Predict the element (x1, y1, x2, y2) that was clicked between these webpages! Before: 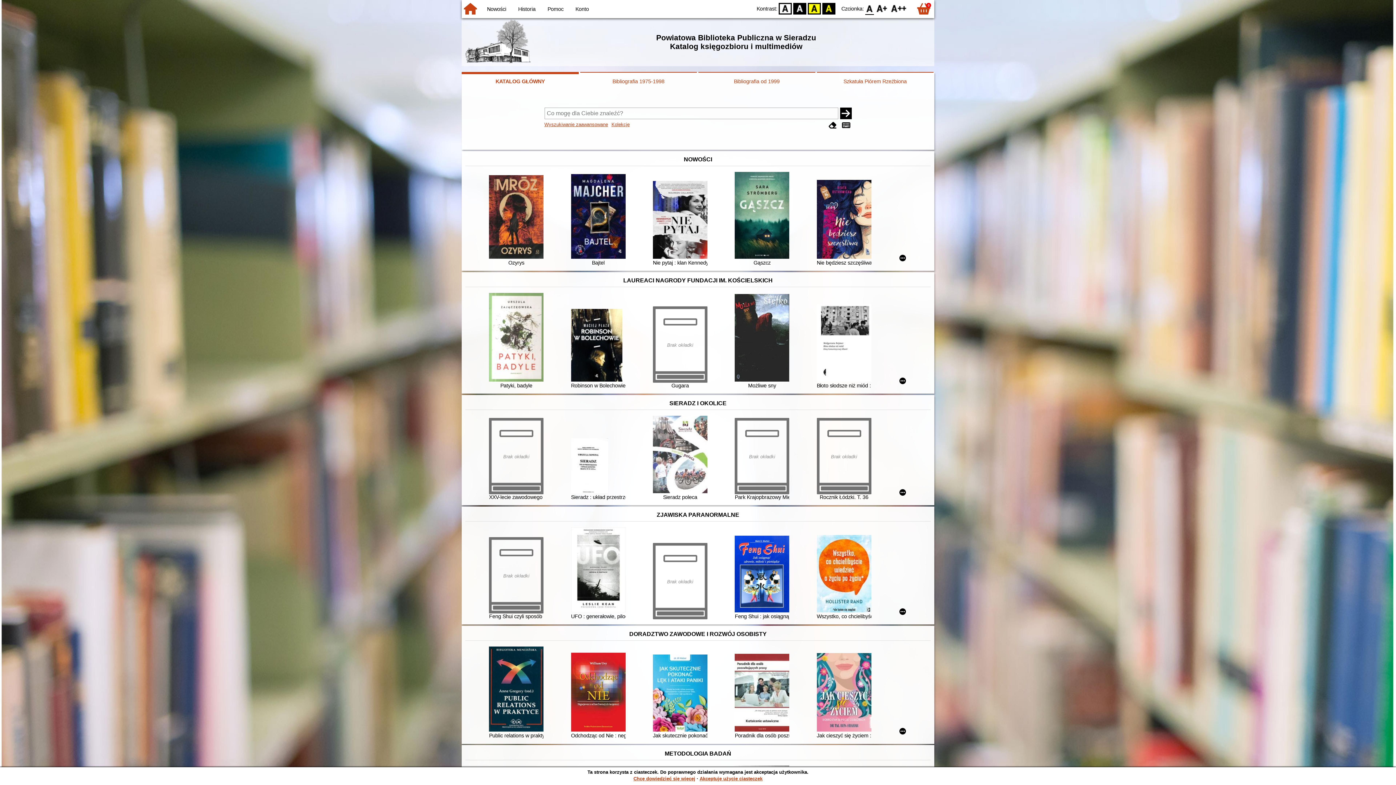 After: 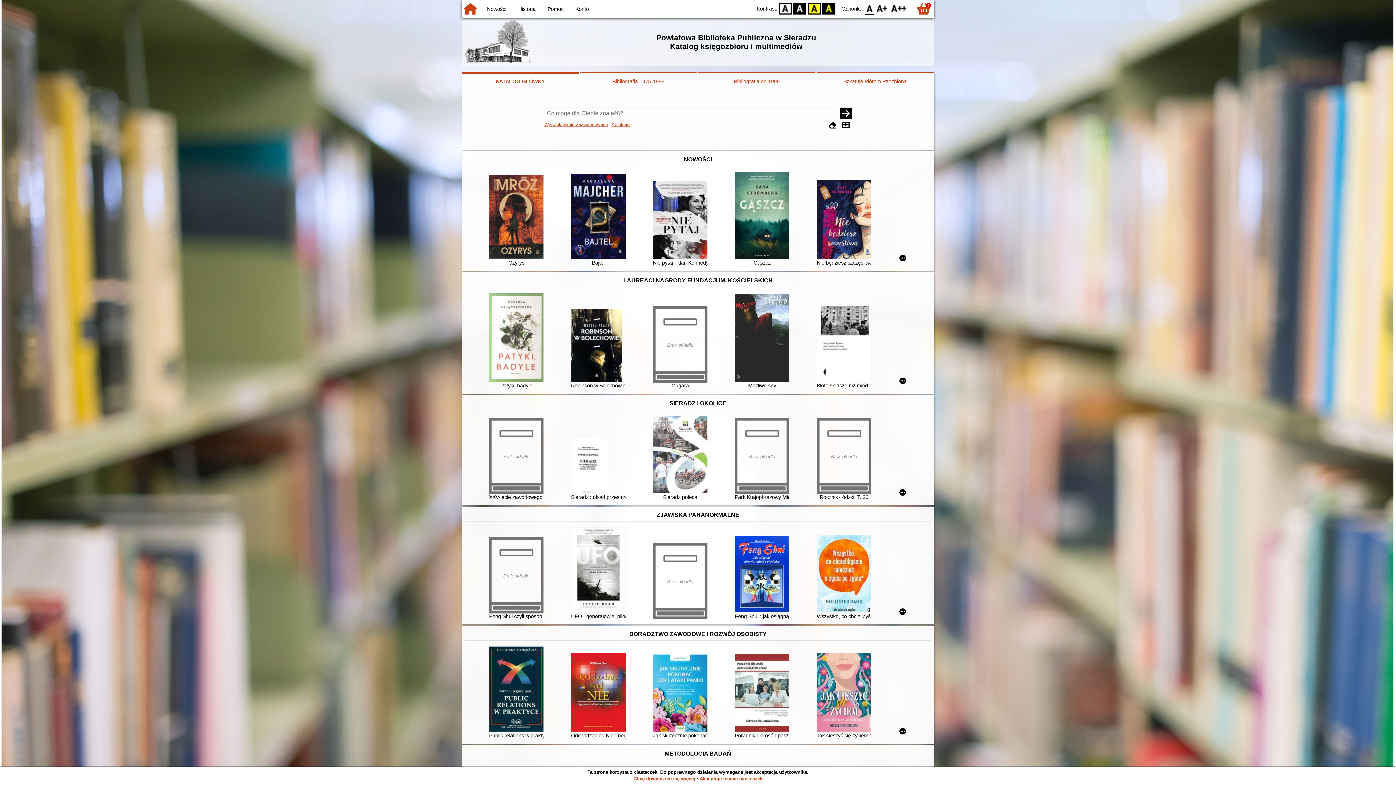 Action: label: D bbox: (779, 2, 792, 14)